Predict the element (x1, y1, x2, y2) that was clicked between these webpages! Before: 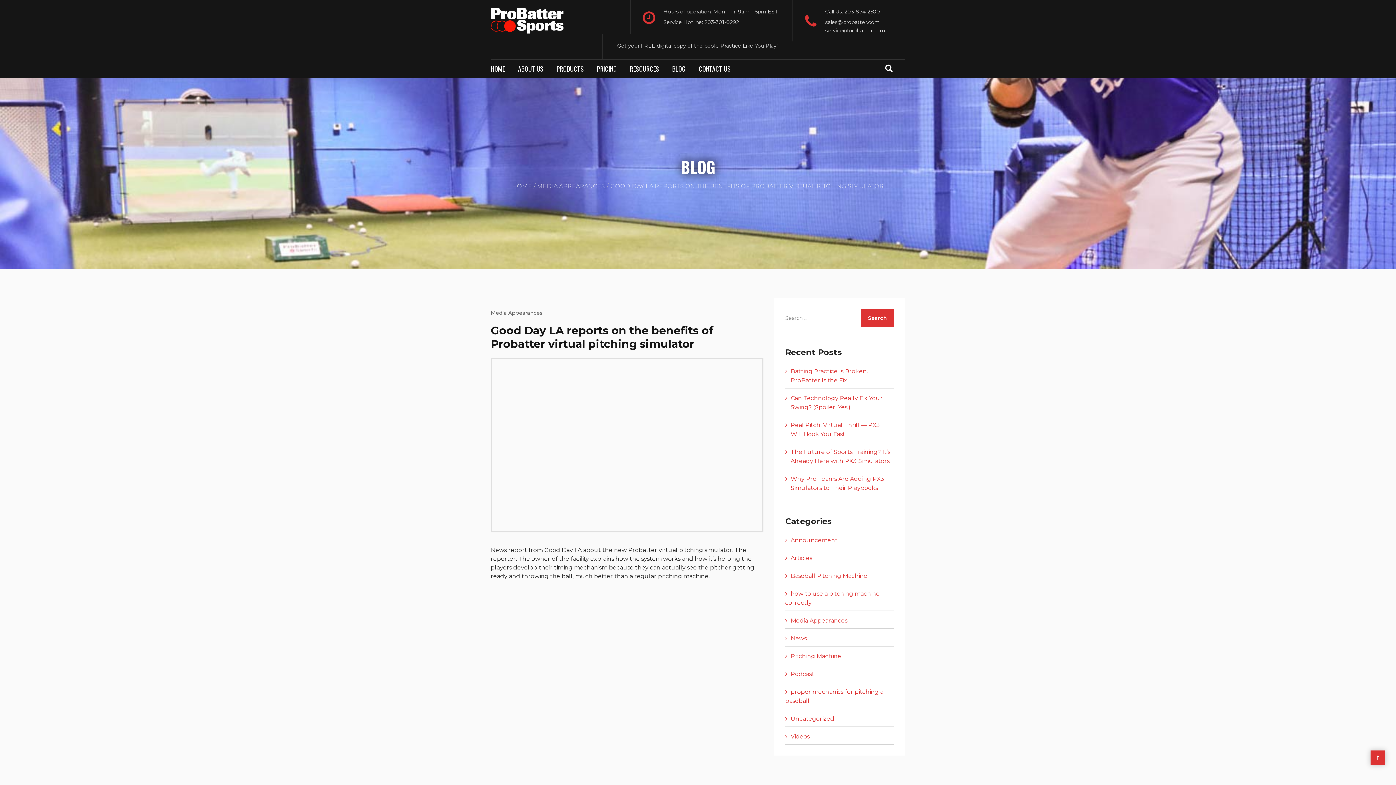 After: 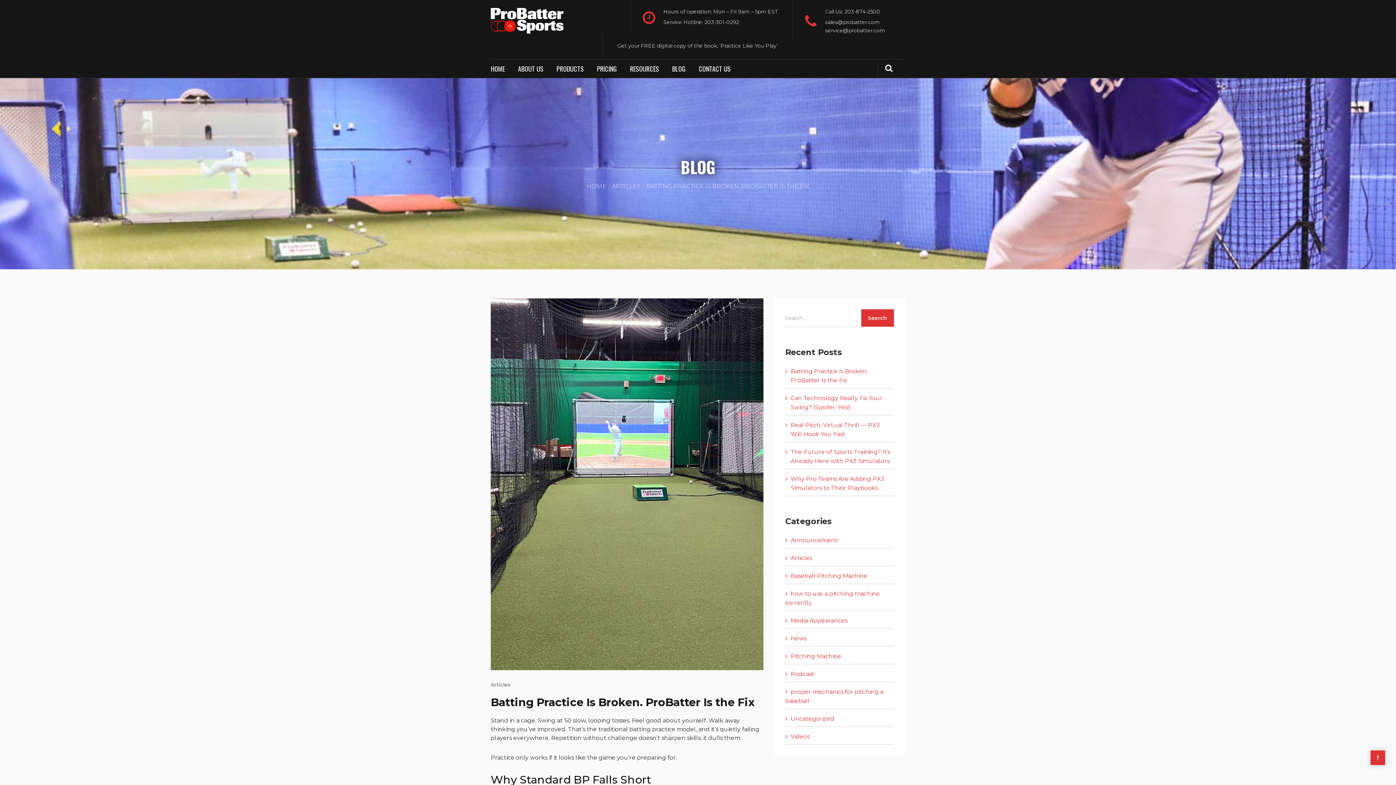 Action: label: Batting Practice Is Broken. ProBatter Is the Fix bbox: (785, 366, 894, 385)